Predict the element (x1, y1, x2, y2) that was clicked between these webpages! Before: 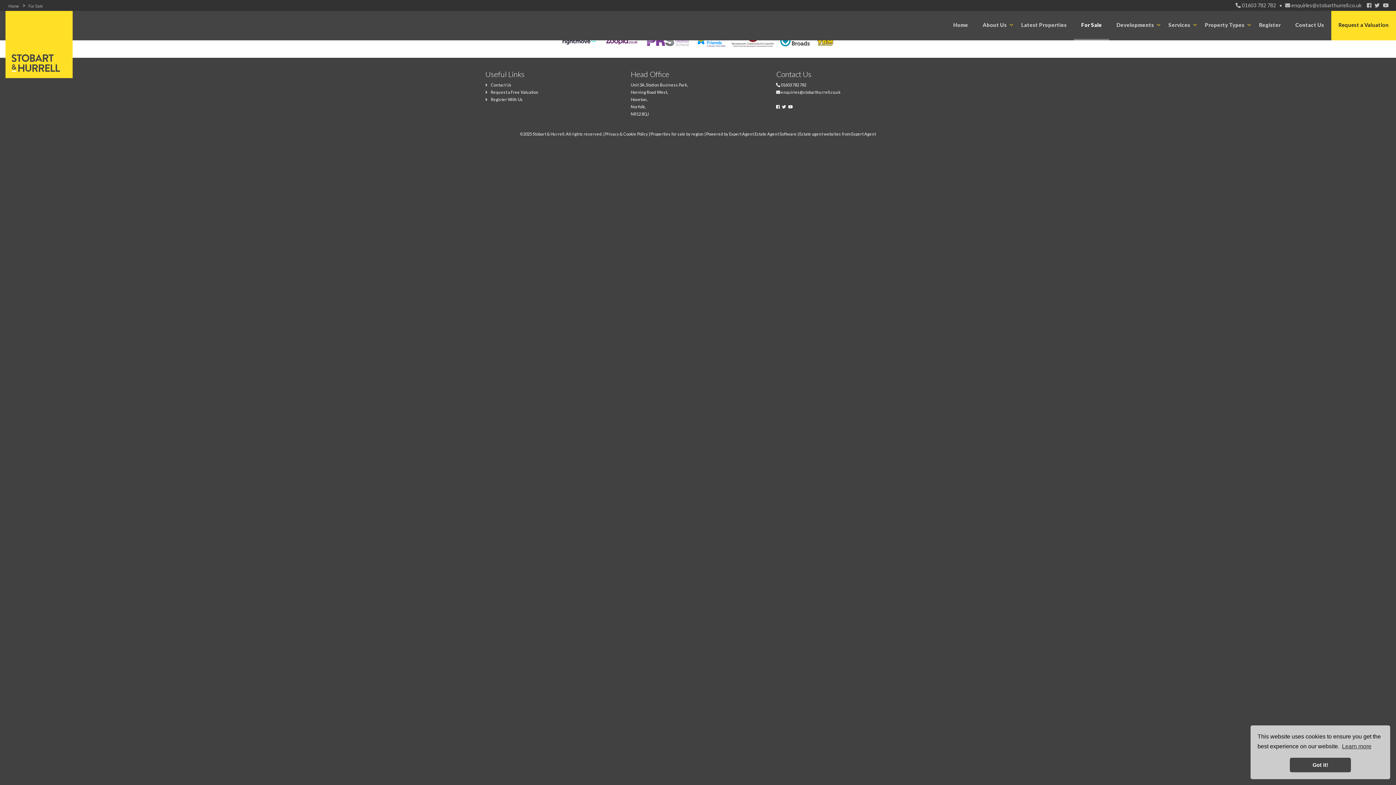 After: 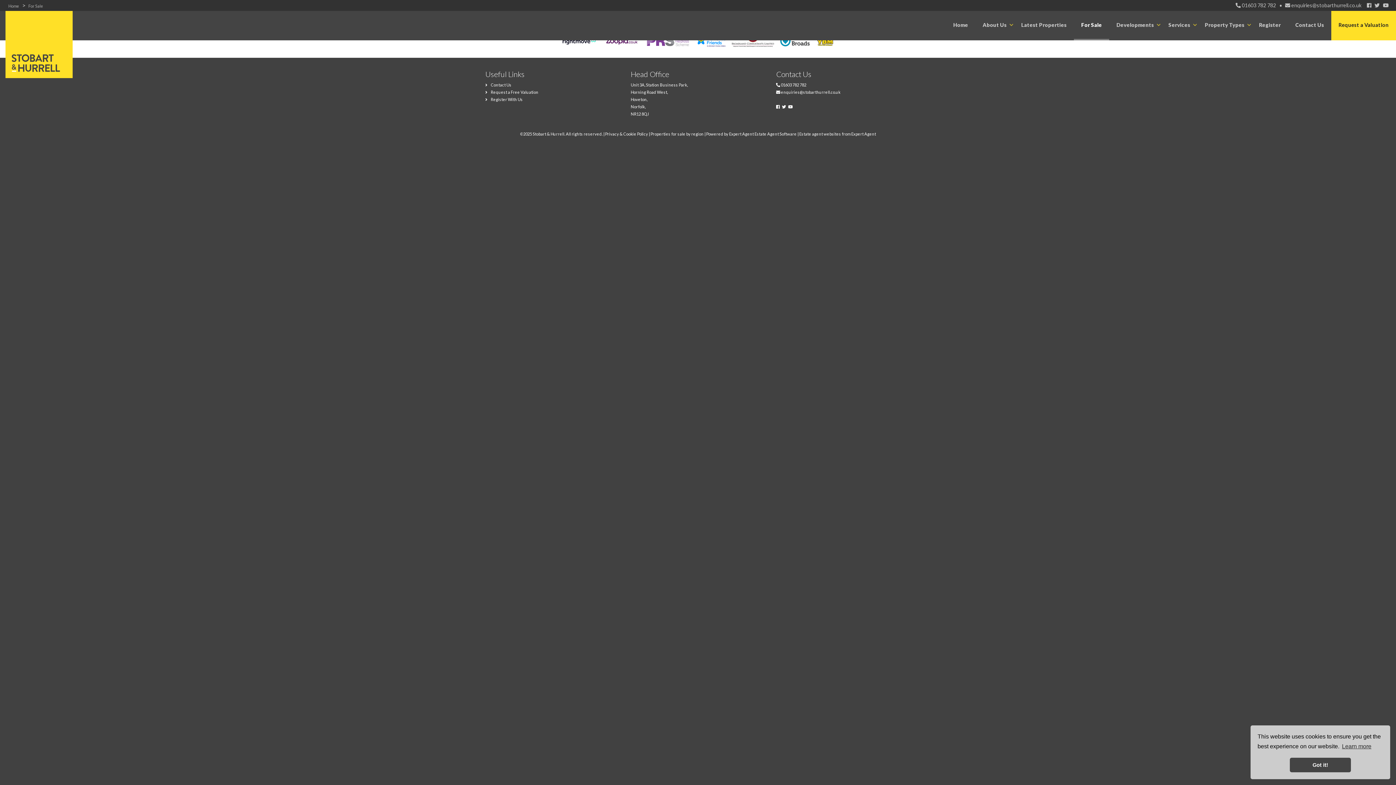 Action: bbox: (776, 104, 780, 109)